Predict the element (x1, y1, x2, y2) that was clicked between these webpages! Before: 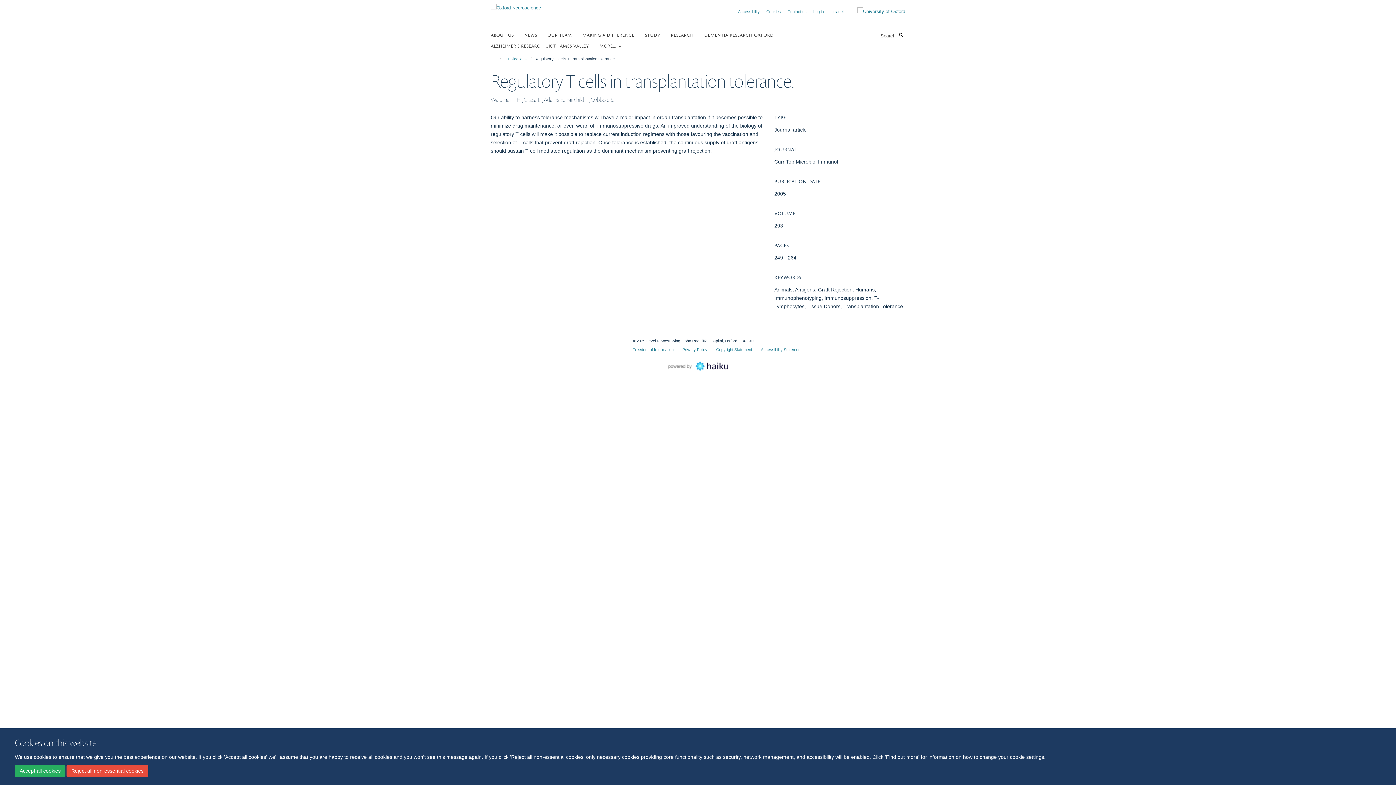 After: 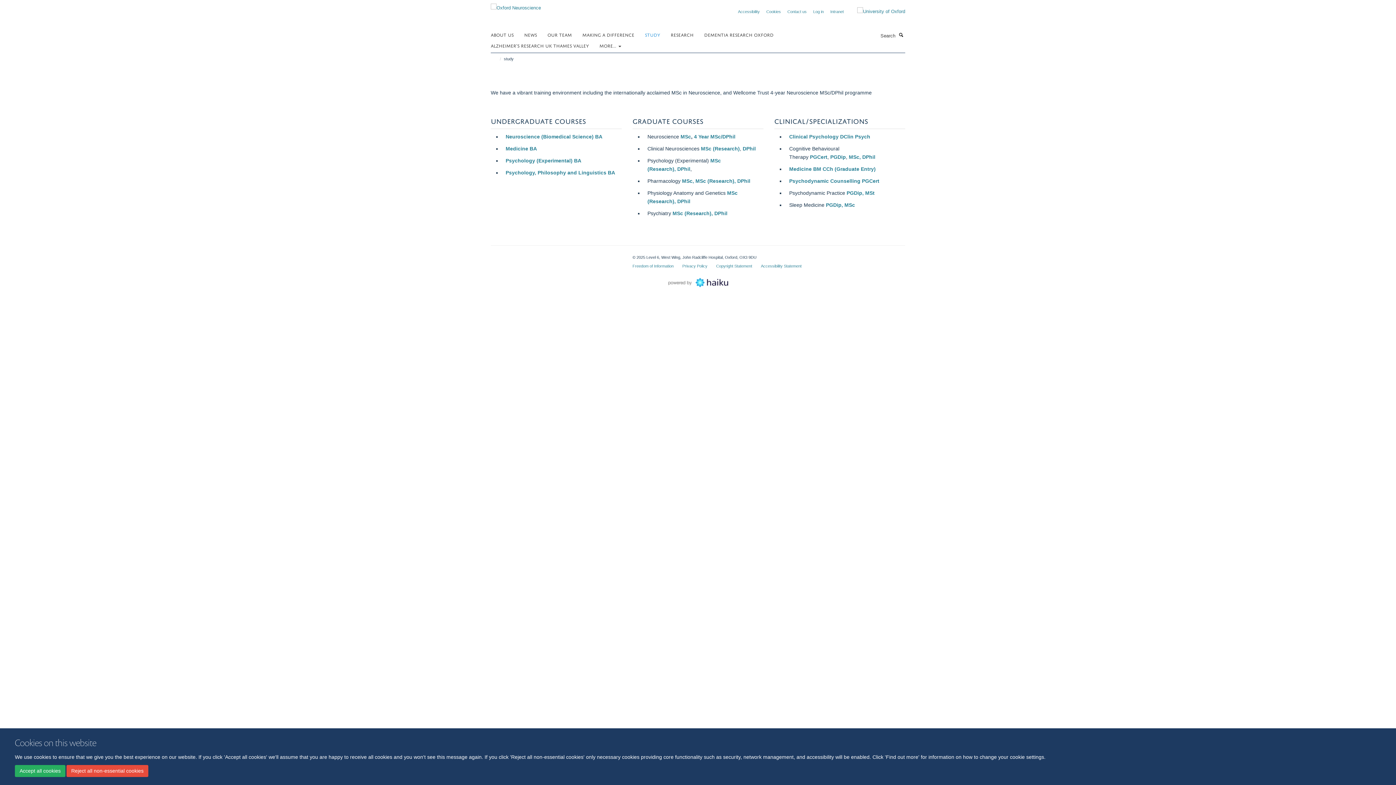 Action: label: STUDY bbox: (645, 29, 669, 40)